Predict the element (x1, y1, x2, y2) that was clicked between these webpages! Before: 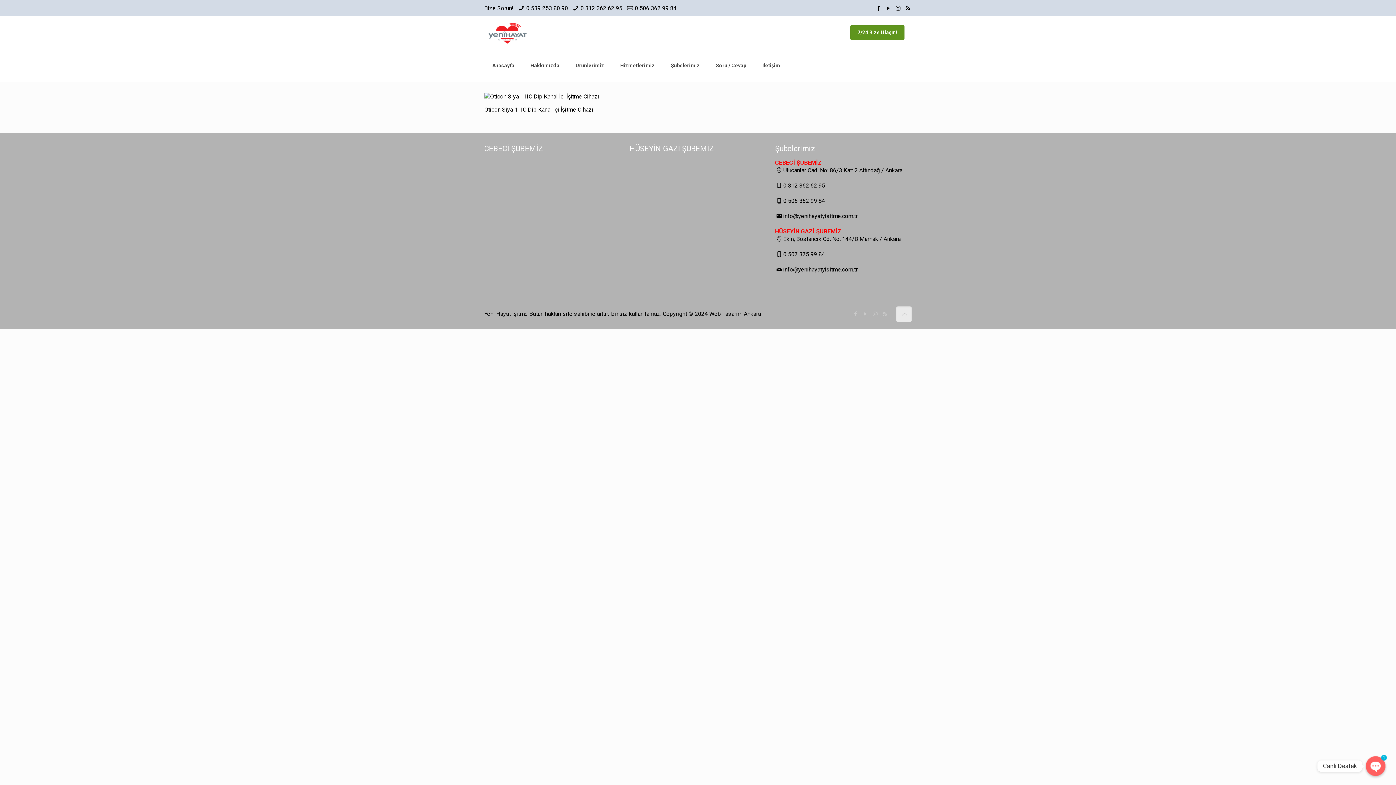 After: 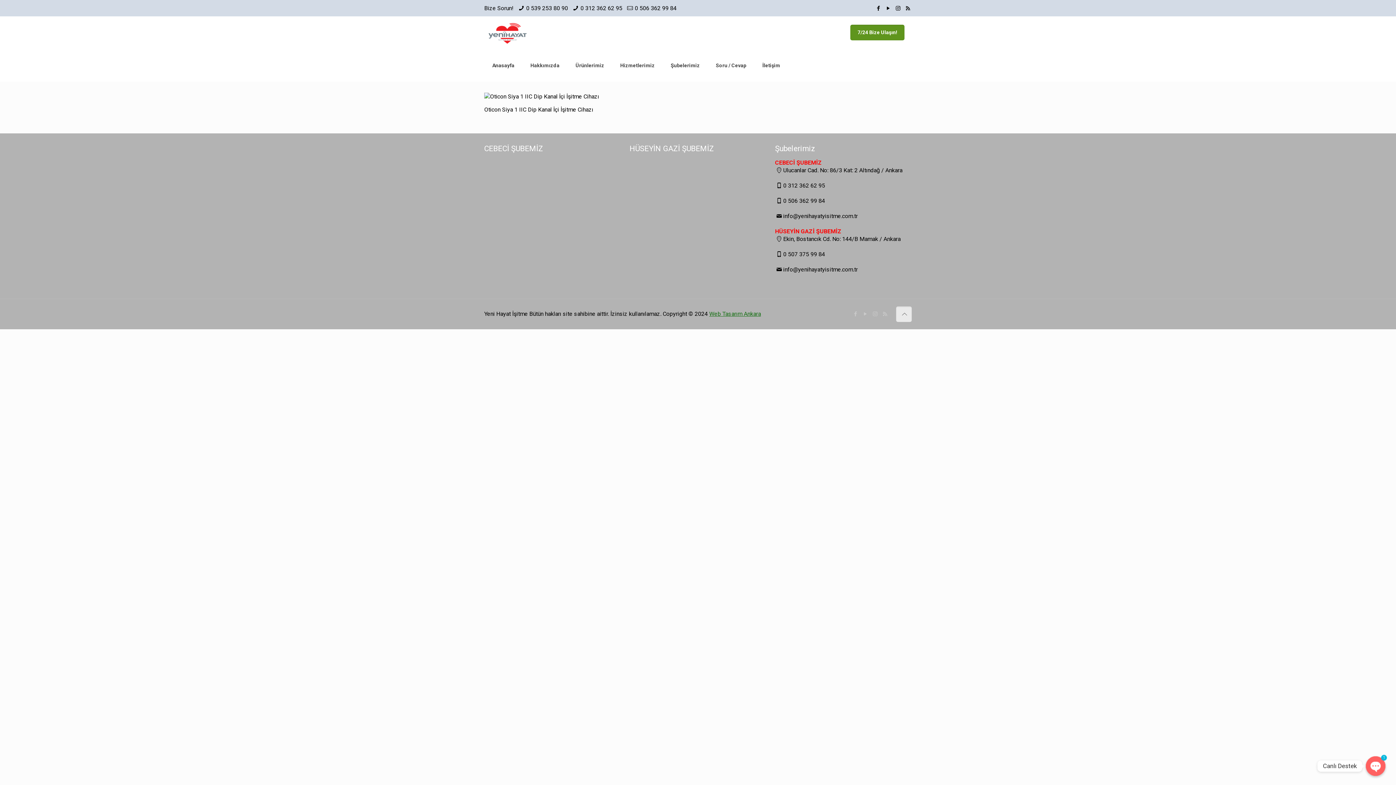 Action: label: Web Tasarım Ankara bbox: (709, 310, 761, 317)